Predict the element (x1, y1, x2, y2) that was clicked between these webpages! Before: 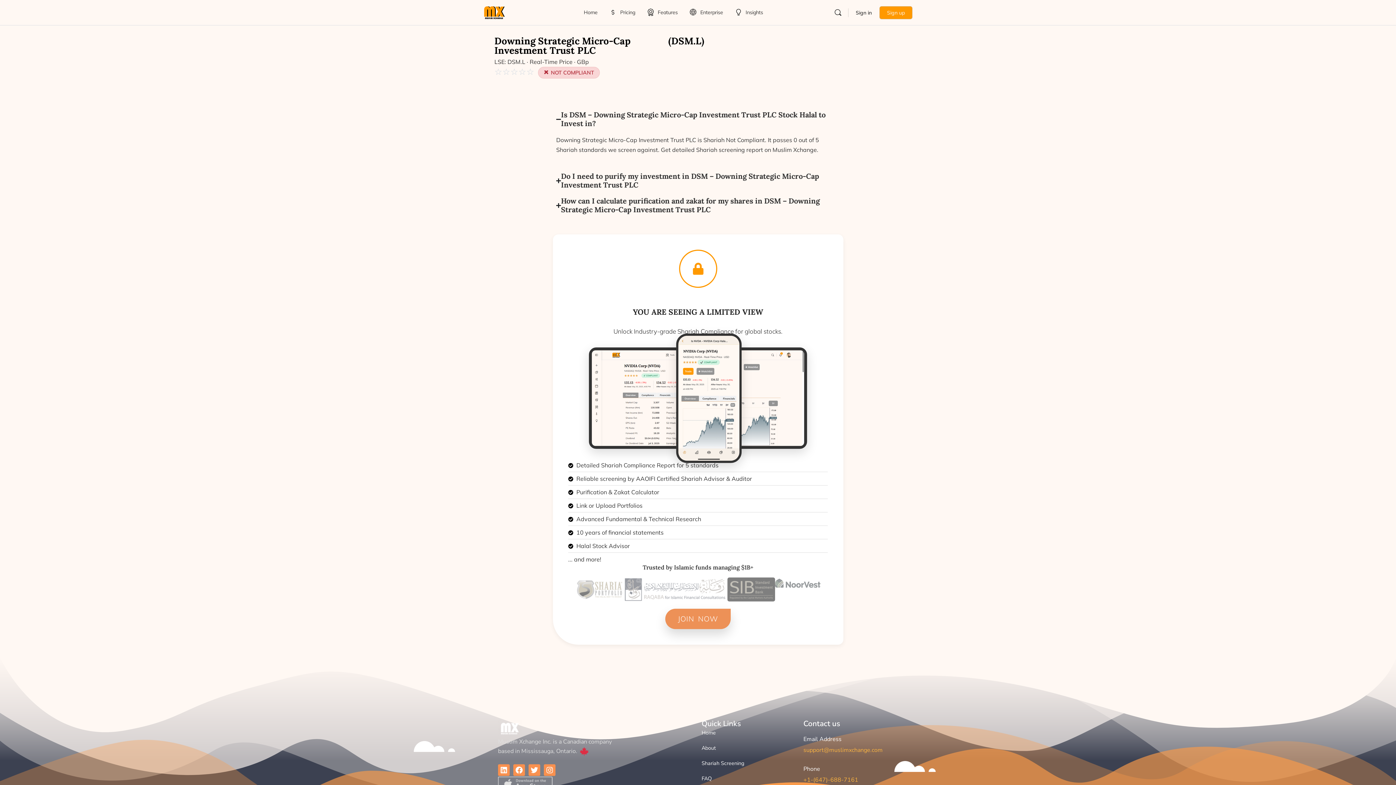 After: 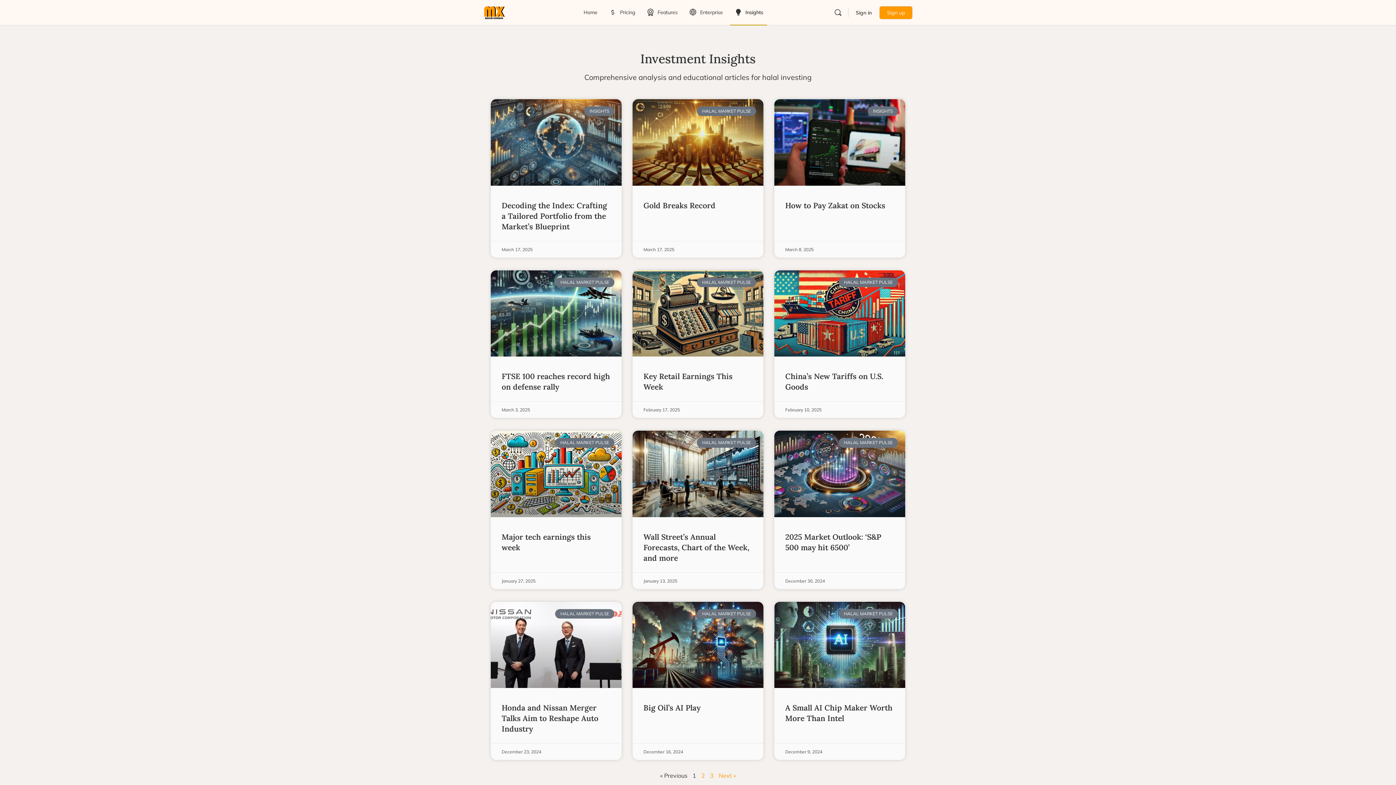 Action: label: Insights bbox: (730, 0, 766, 25)